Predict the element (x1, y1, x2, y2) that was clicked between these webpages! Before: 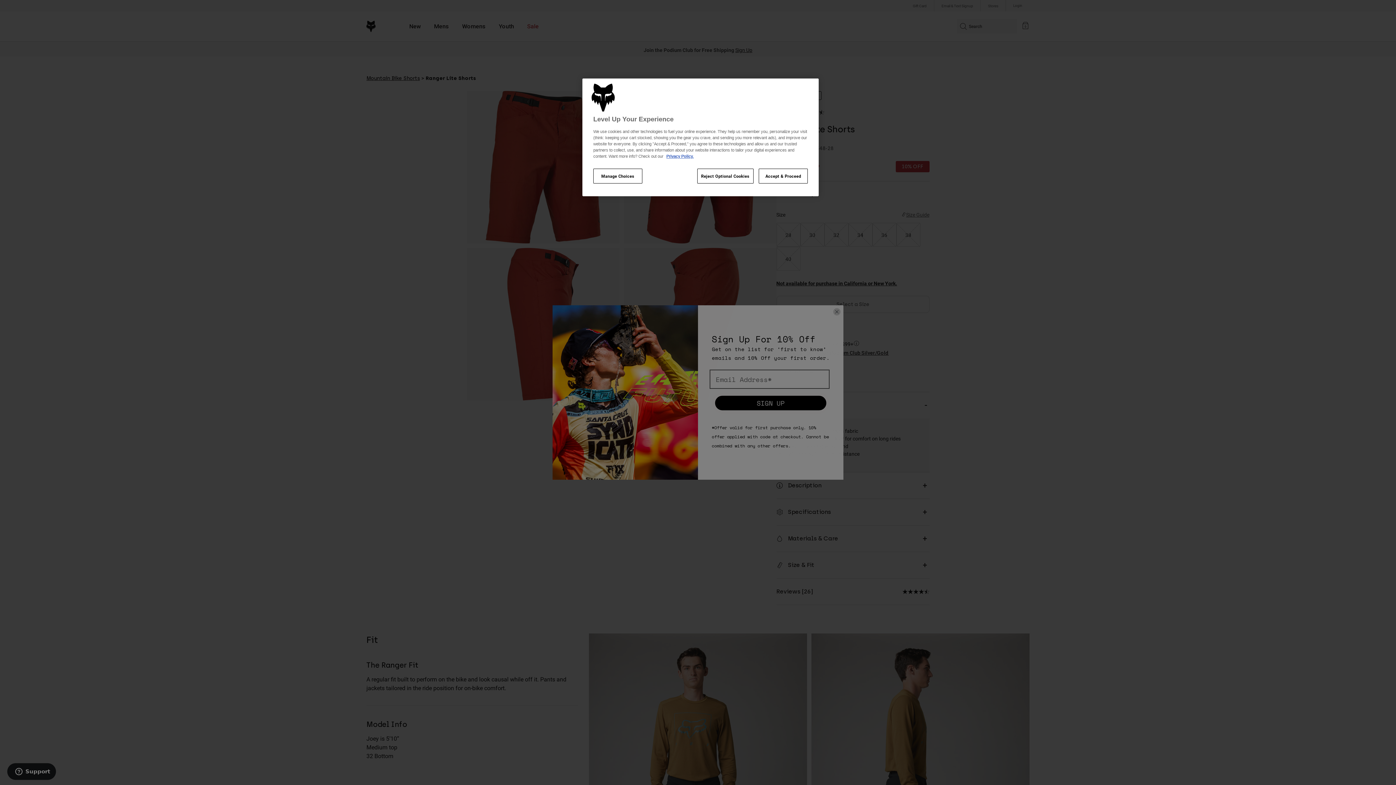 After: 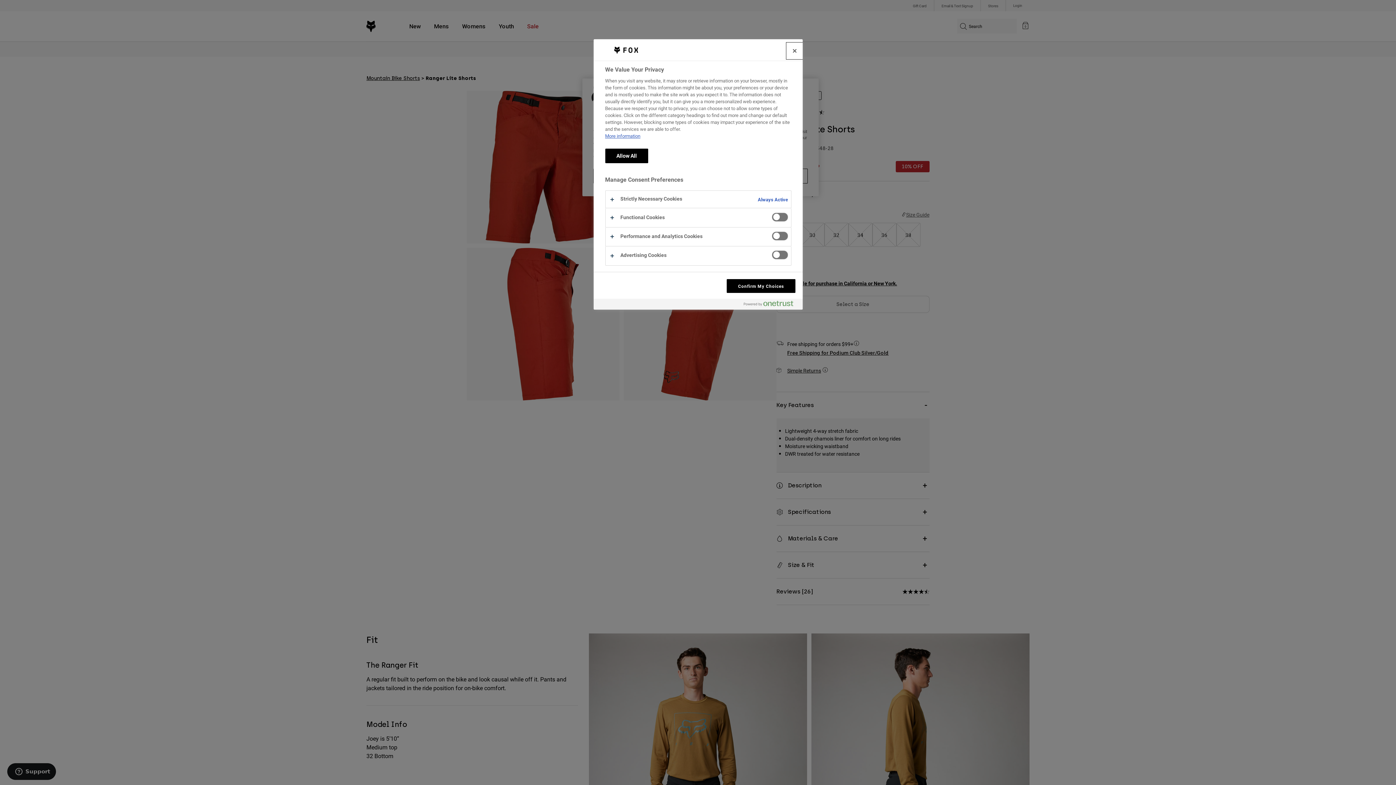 Action: label: Manage Choices bbox: (593, 168, 642, 183)